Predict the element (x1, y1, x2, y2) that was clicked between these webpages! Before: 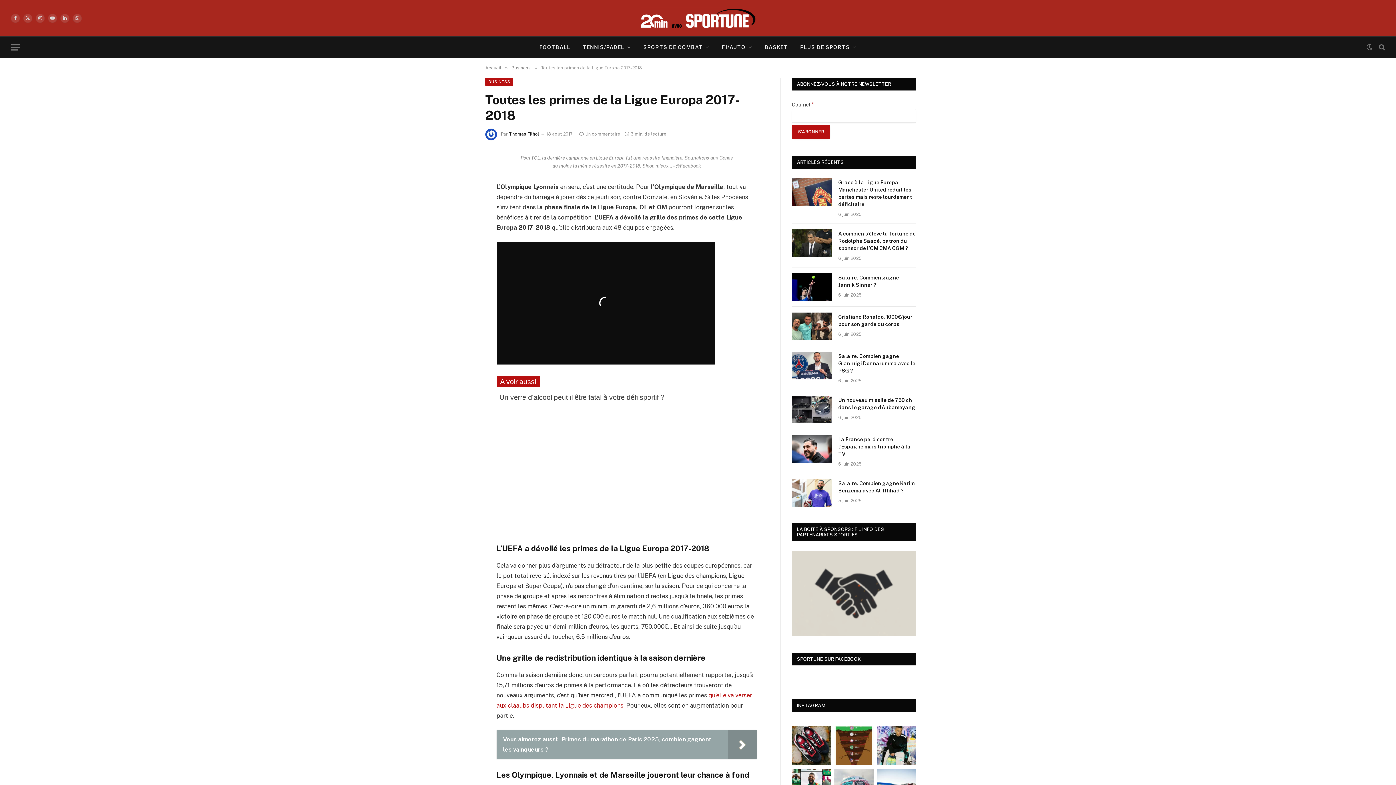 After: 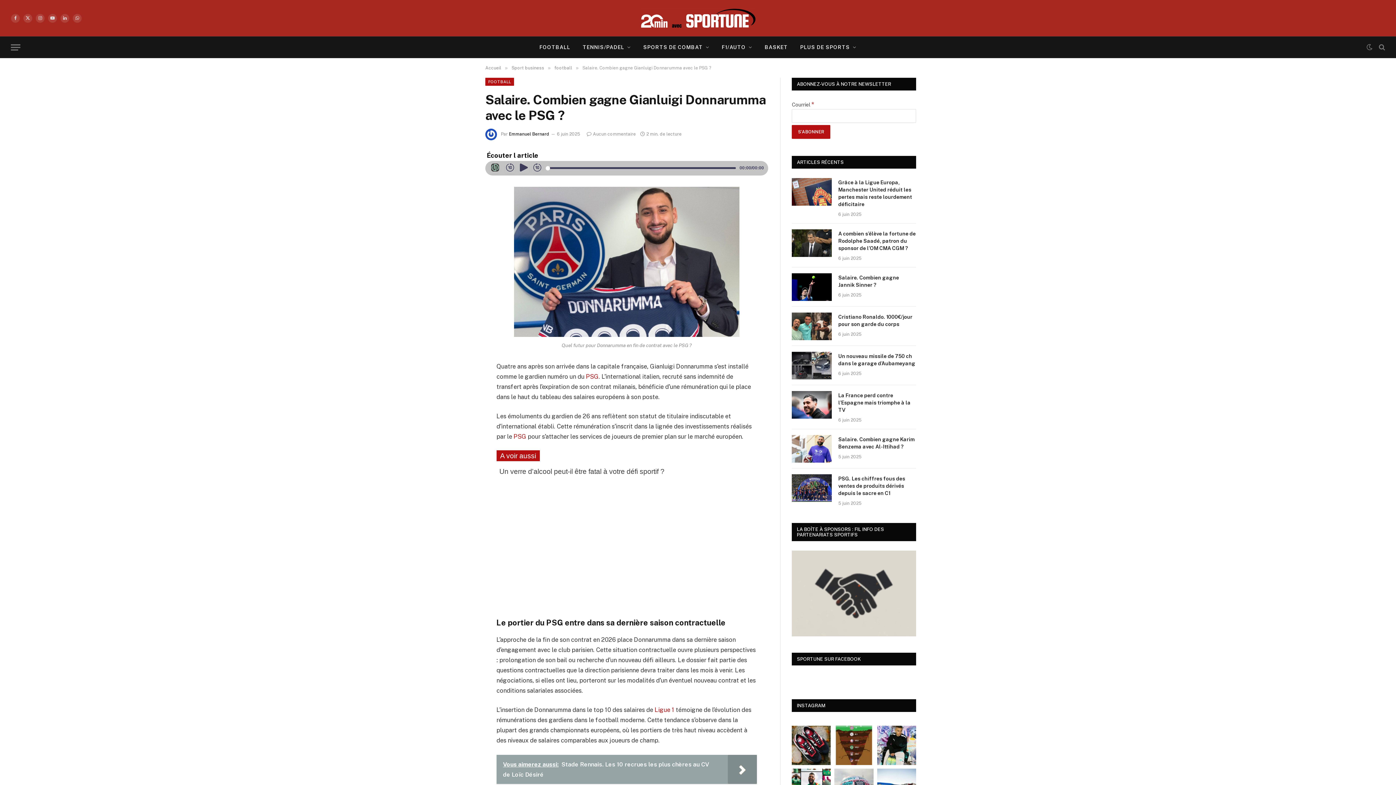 Action: bbox: (792, 352, 832, 379)